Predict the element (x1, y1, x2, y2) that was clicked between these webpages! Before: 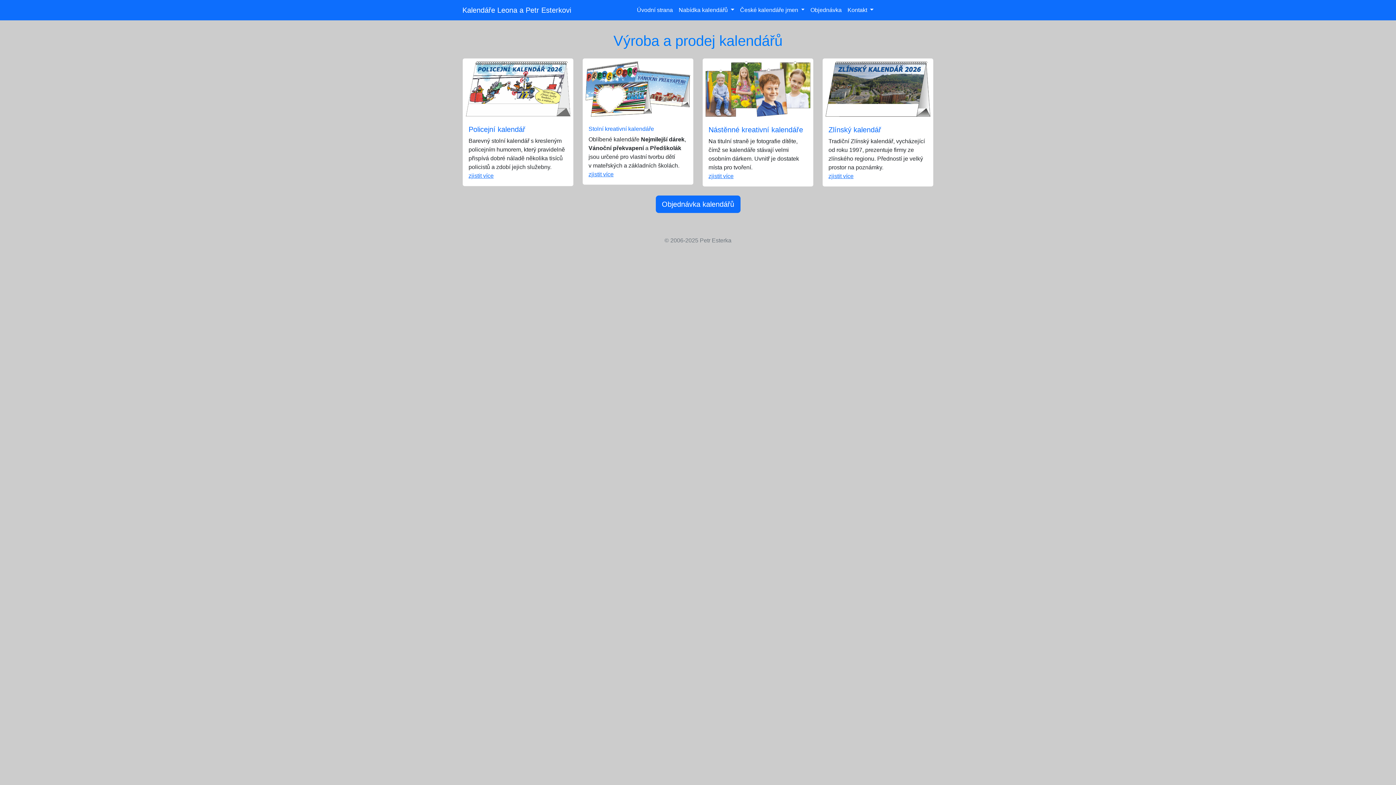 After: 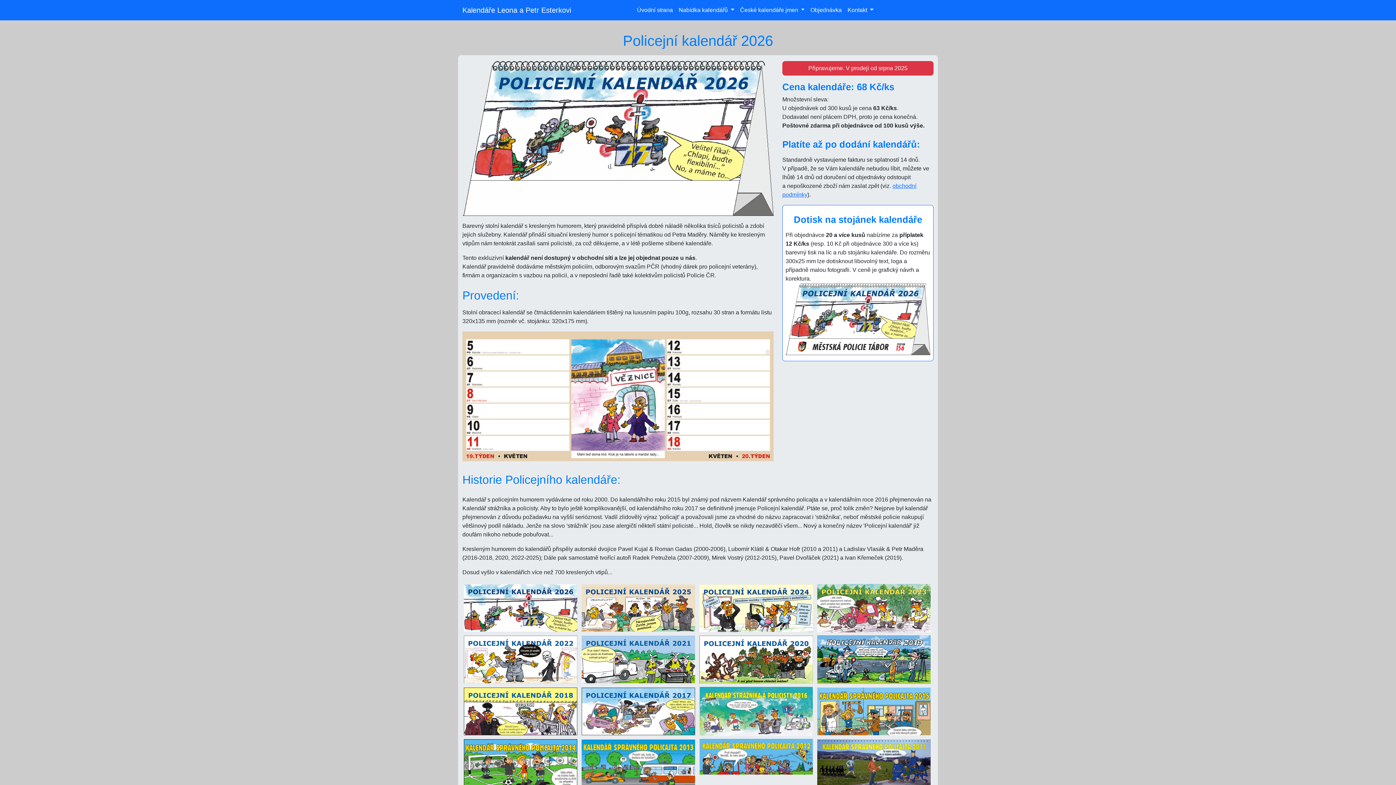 Action: label: Policejní kalendář

Barevný stolní kalendář s kresleným policejním humorem, který pravidelně přispívá dobré náladě několika tisíců policistů a zdobí jejich služebny.
zjistit více bbox: (462, 58, 573, 186)